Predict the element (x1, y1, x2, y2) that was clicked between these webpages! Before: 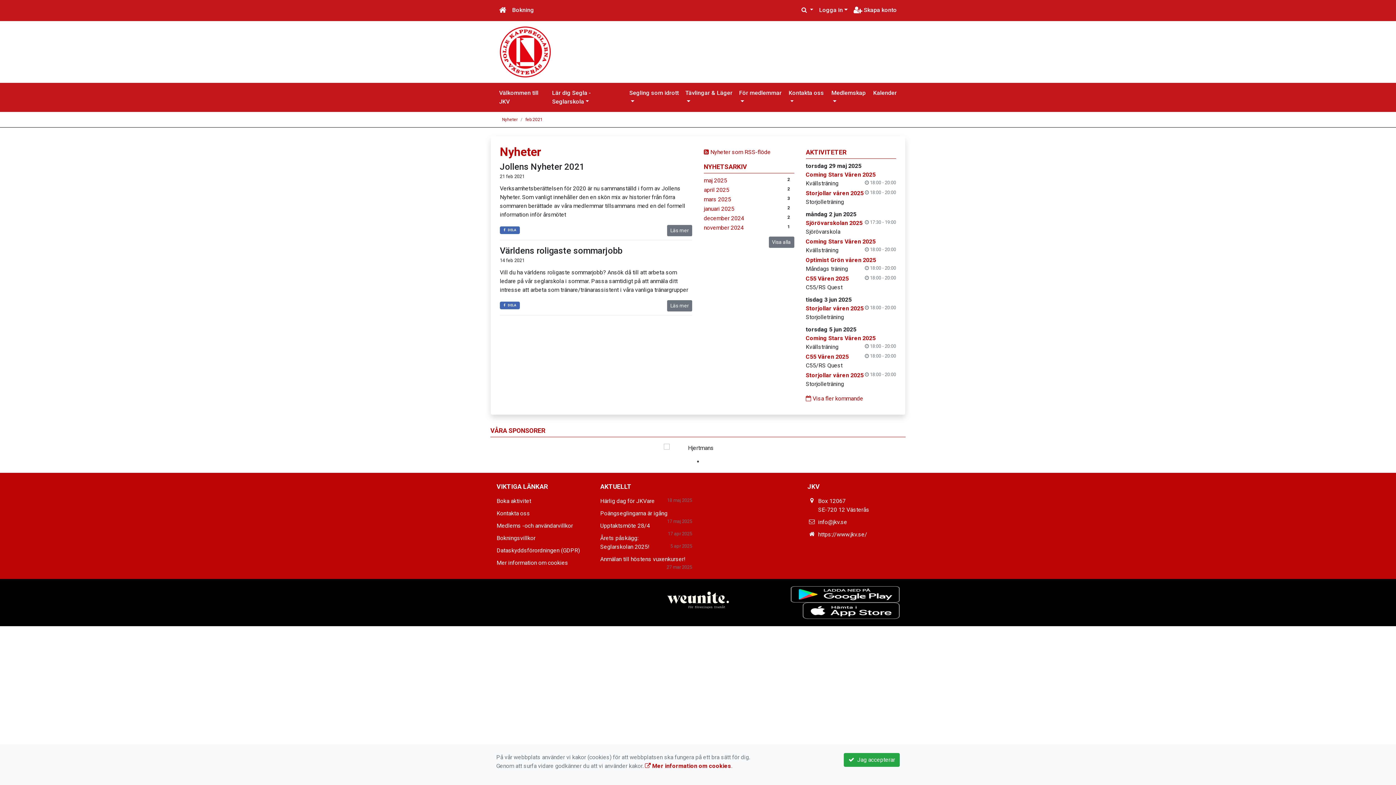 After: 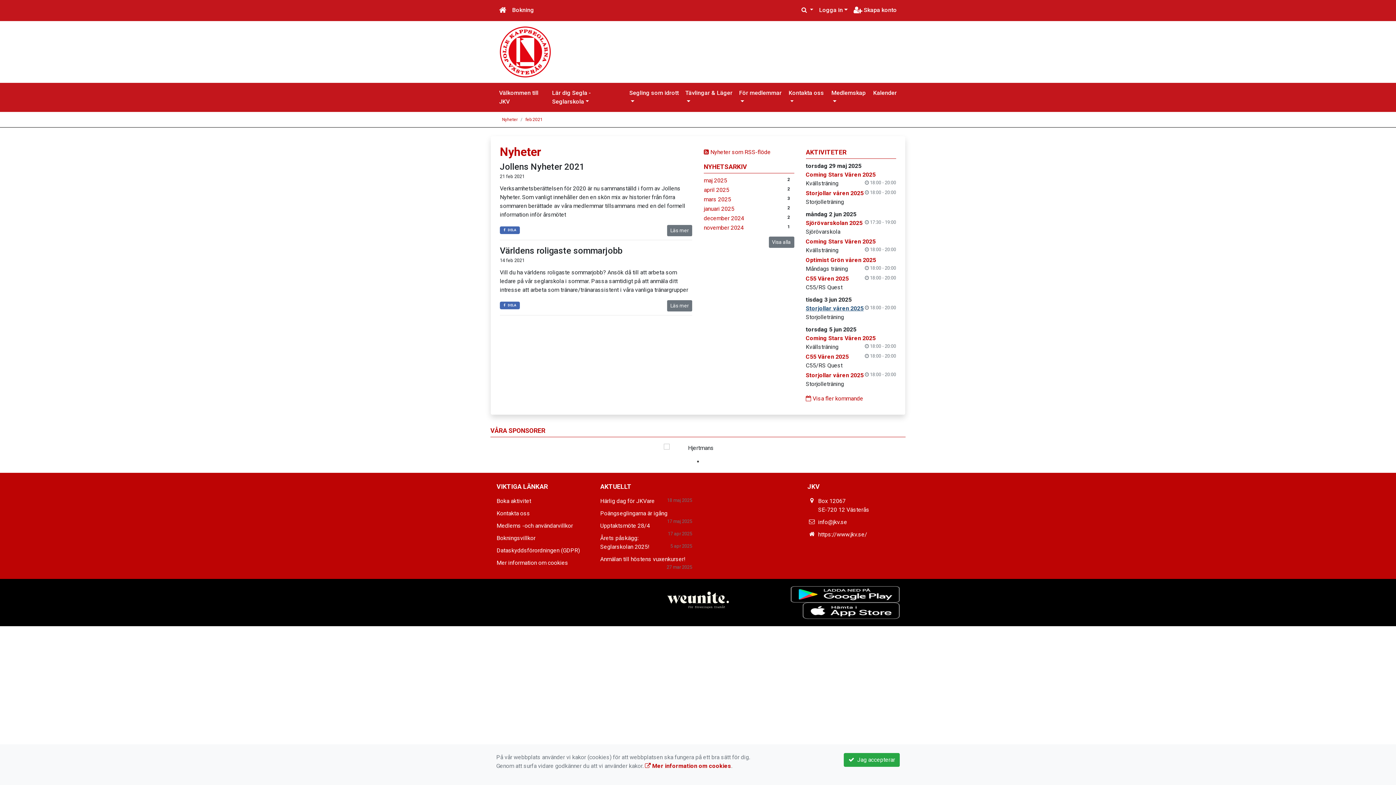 Action: bbox: (806, 305, 863, 312) label: Storjollar våren 2025